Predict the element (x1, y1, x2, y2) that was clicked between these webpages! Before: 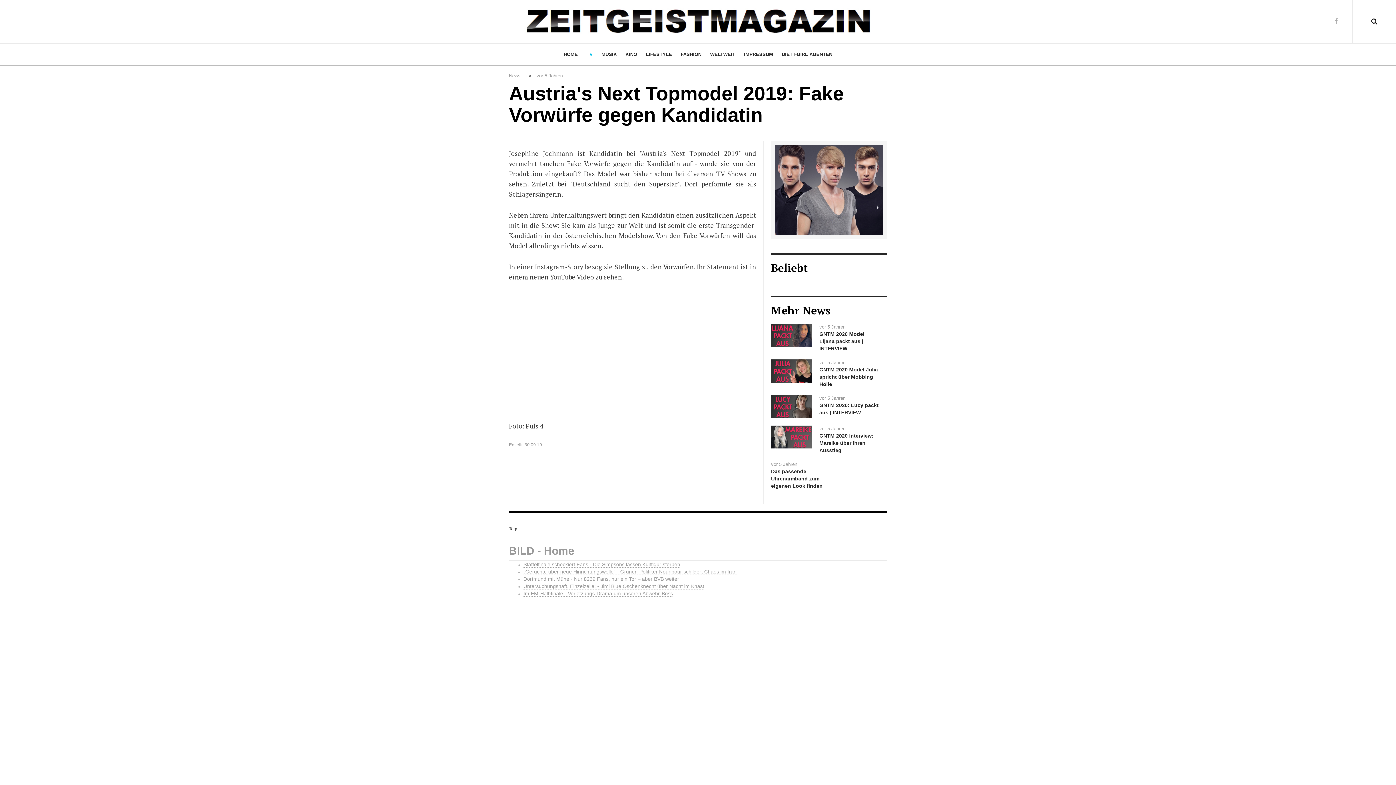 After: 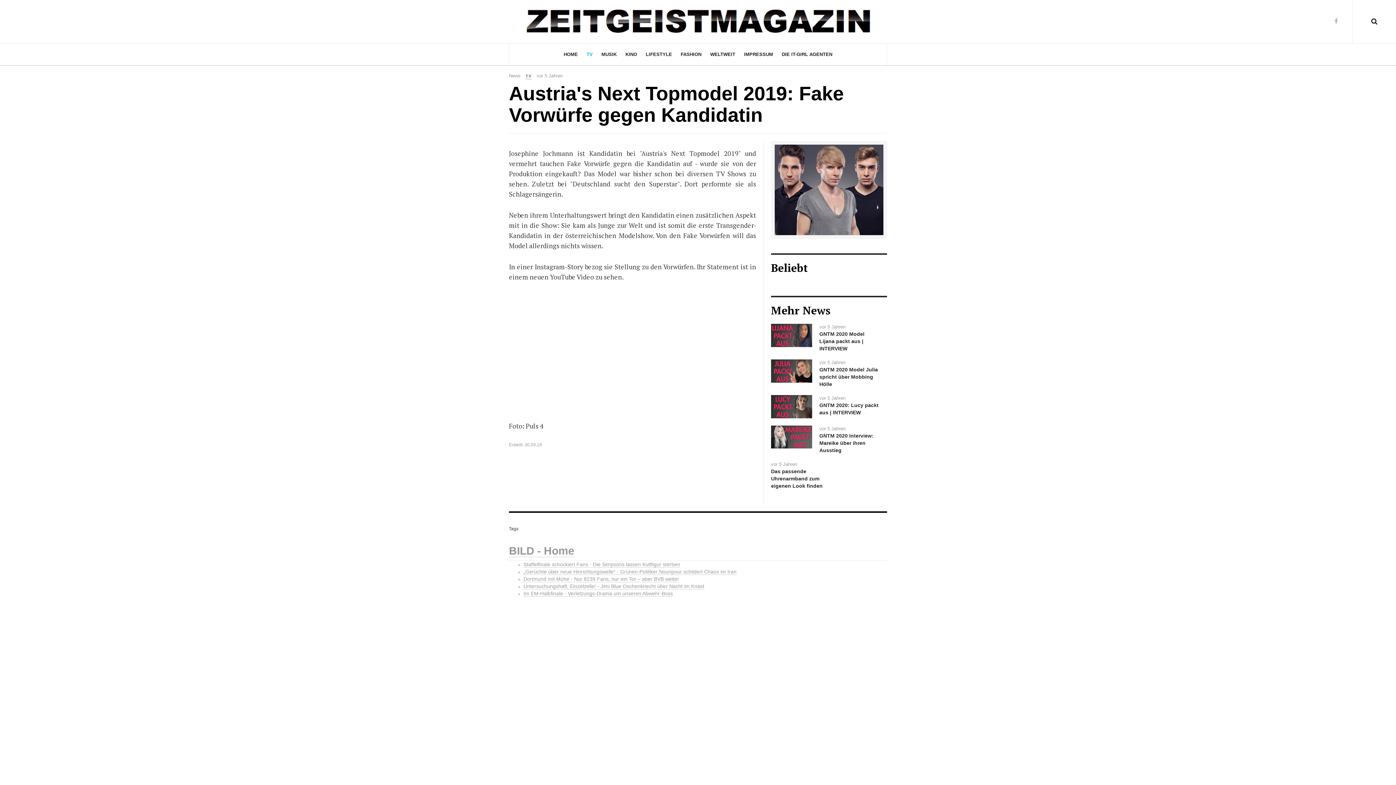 Action: label: „Gerüchte über neue Hinrichtungswelle“ - Grünen-Politiker Nouripour schildert Chaos im Iran bbox: (523, 569, 736, 575)